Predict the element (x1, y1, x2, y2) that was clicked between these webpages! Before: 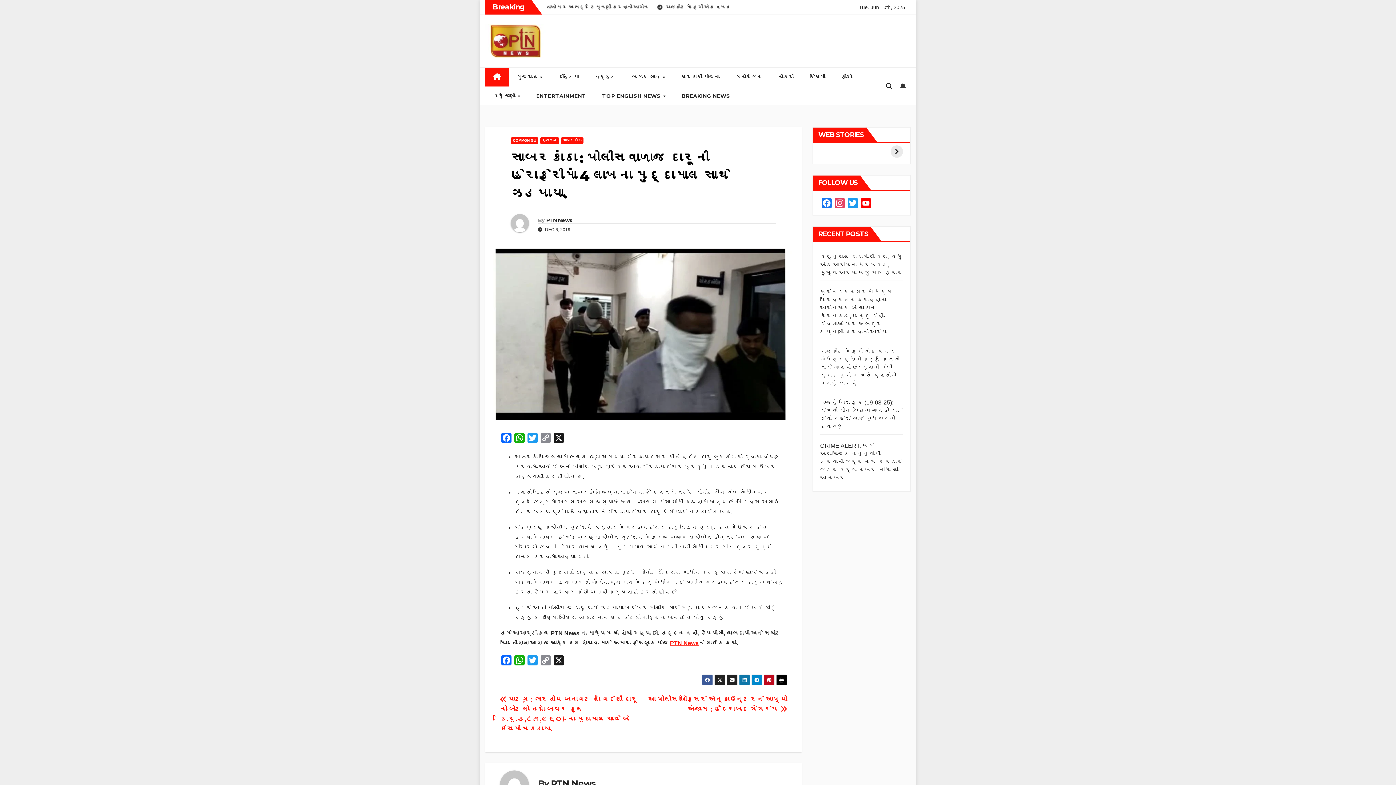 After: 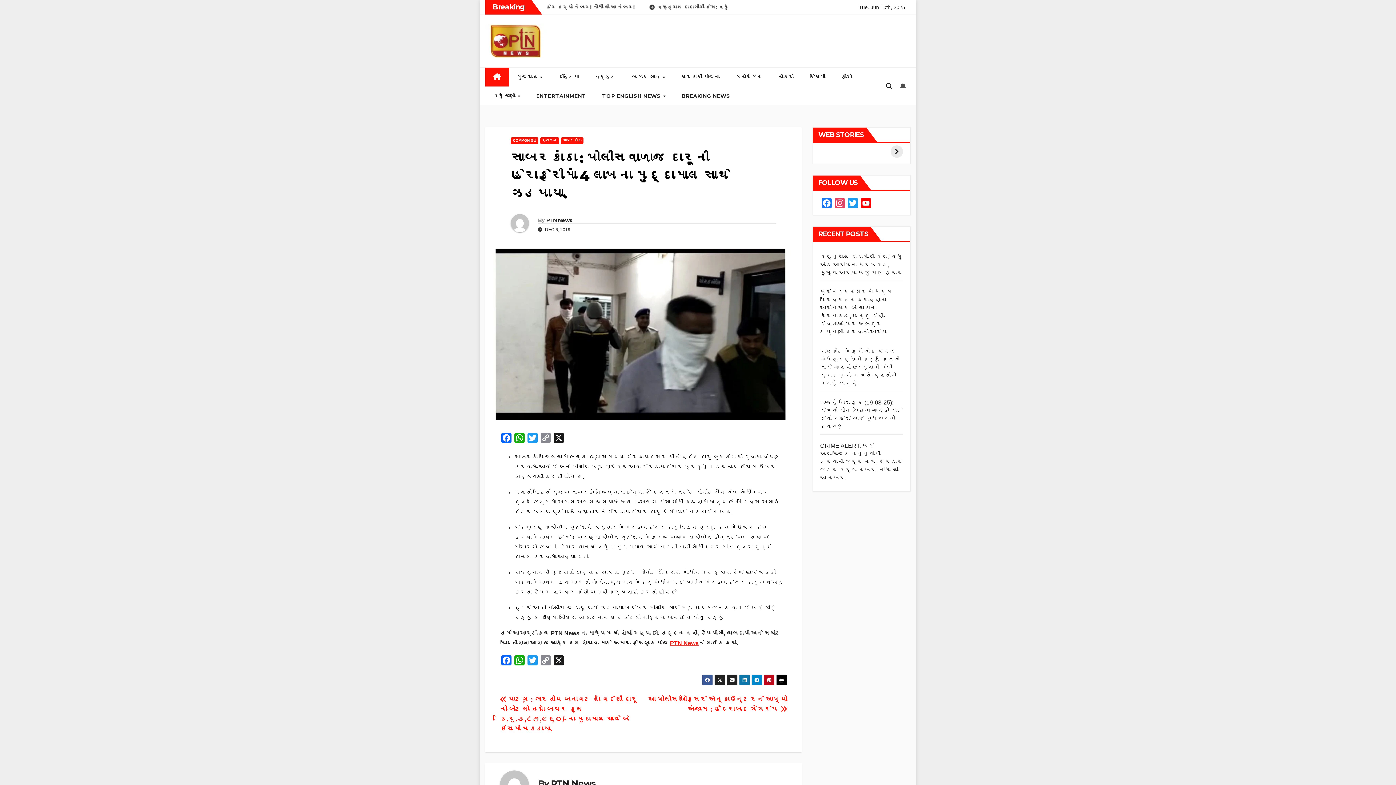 Action: bbox: (898, 81, 908, 91)